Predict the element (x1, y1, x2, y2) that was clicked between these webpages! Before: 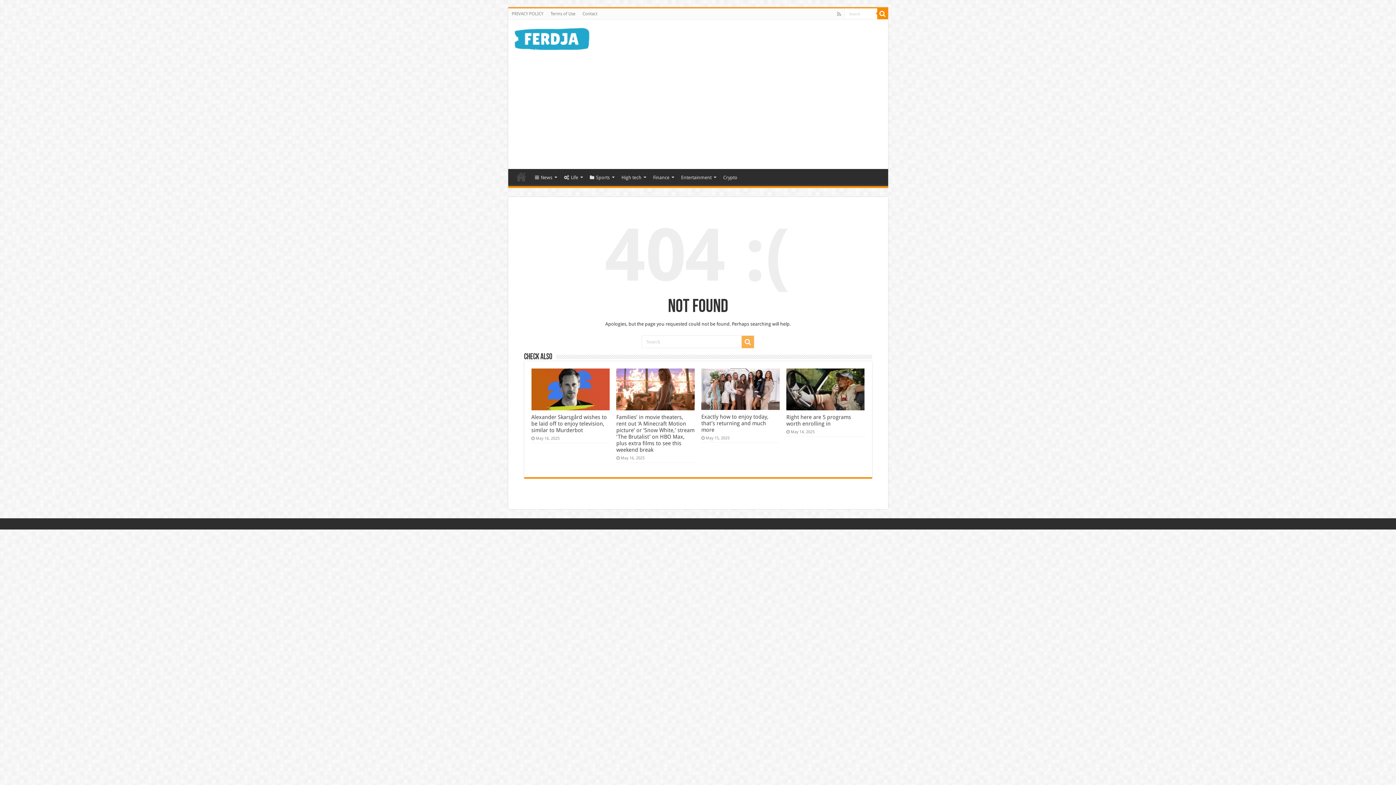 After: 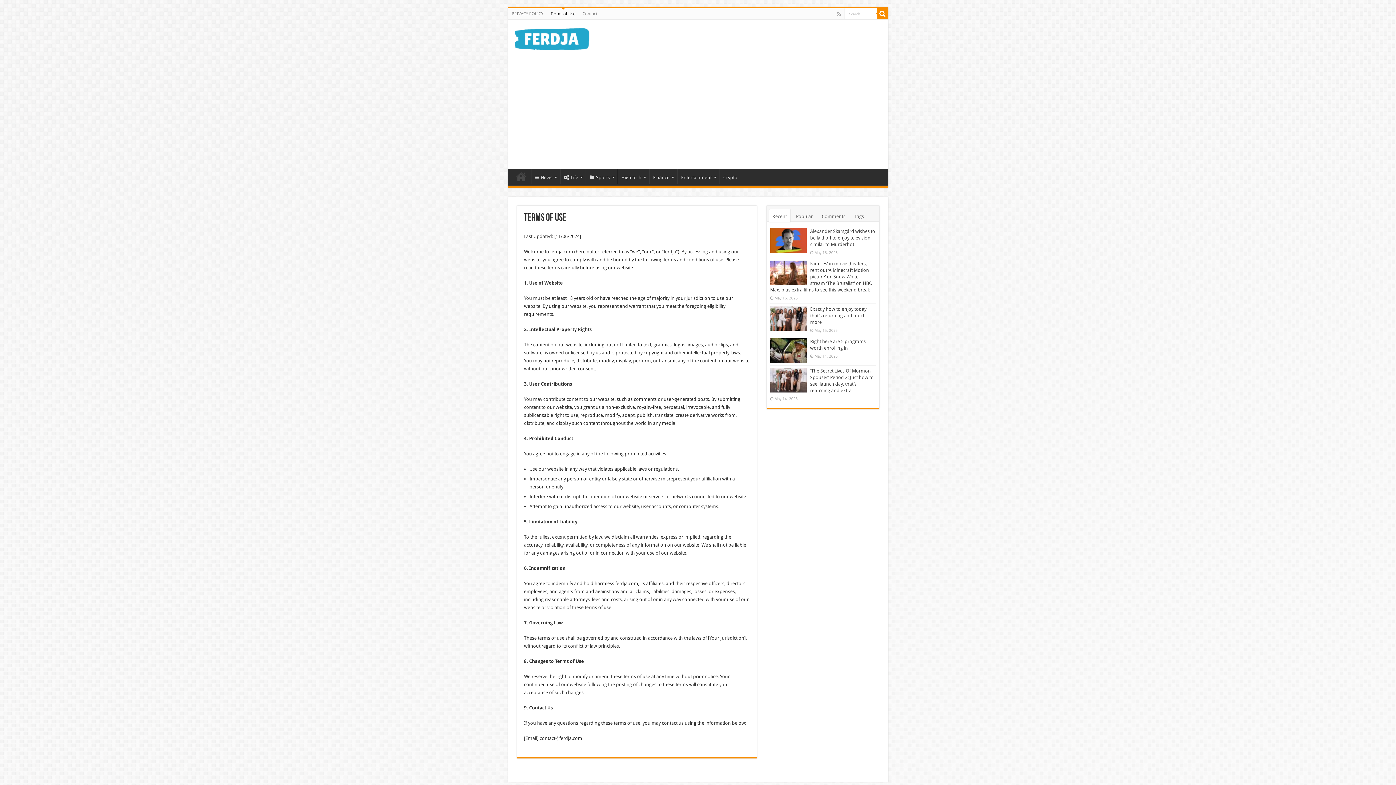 Action: bbox: (547, 8, 579, 19) label: Terms of Use